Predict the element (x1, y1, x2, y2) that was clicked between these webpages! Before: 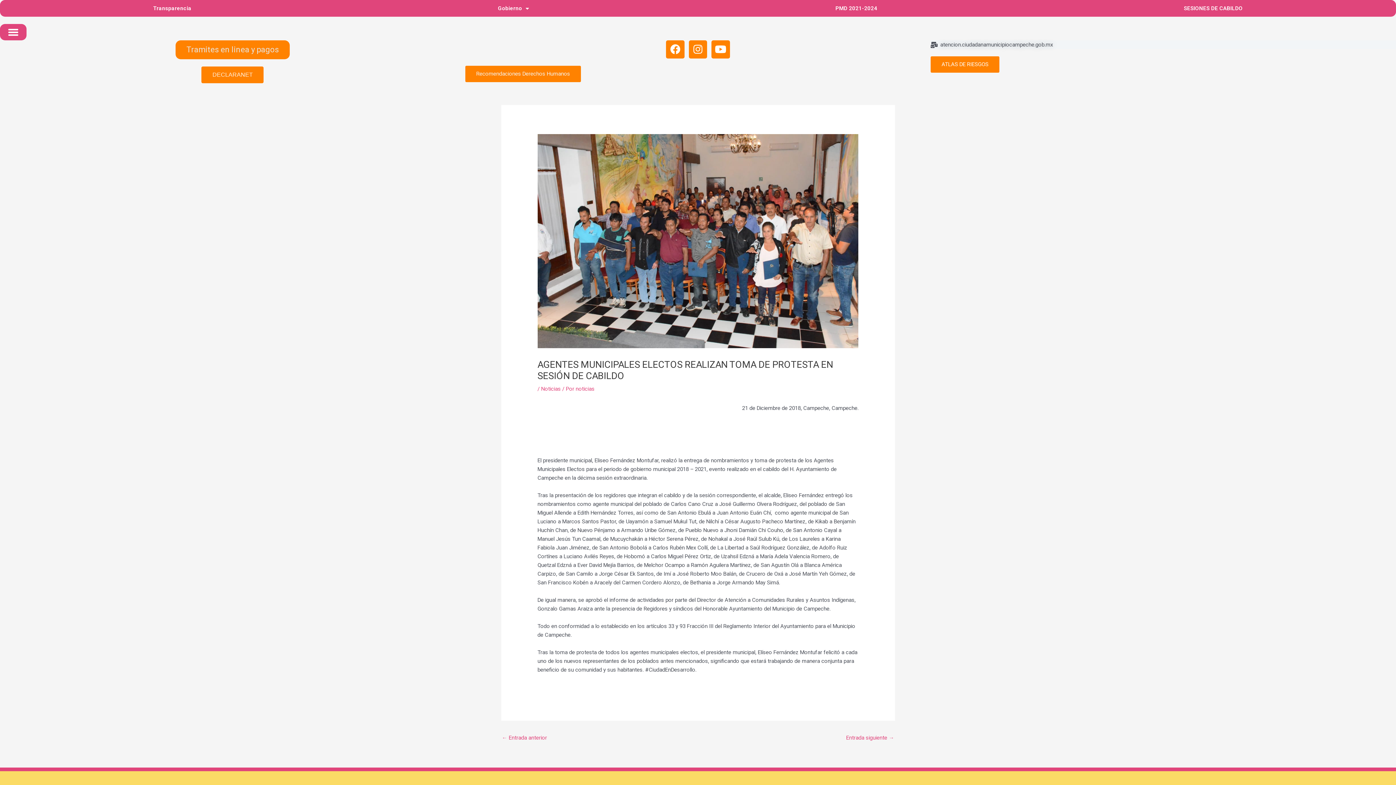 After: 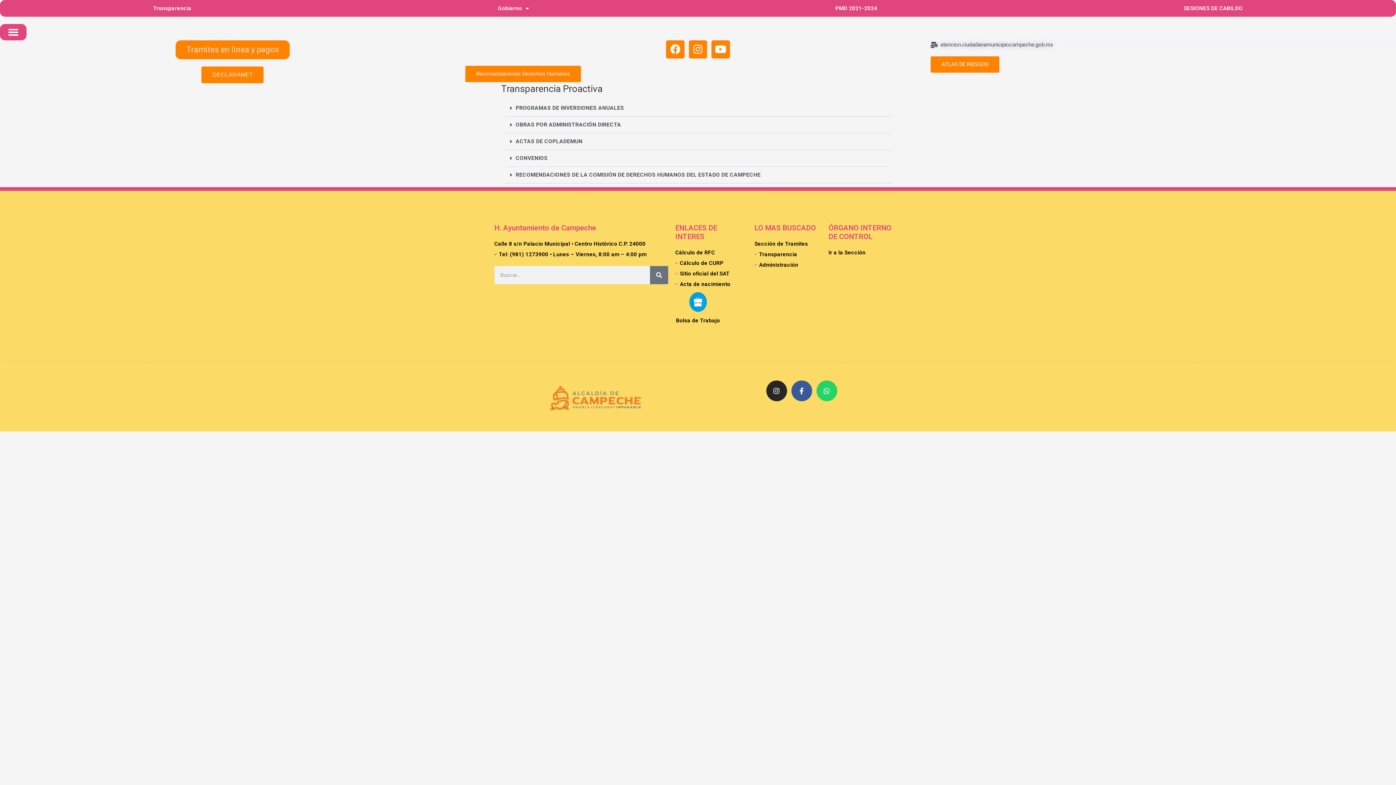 Action: label: Recomendaciones Derechos Humanos bbox: (465, 65, 581, 82)